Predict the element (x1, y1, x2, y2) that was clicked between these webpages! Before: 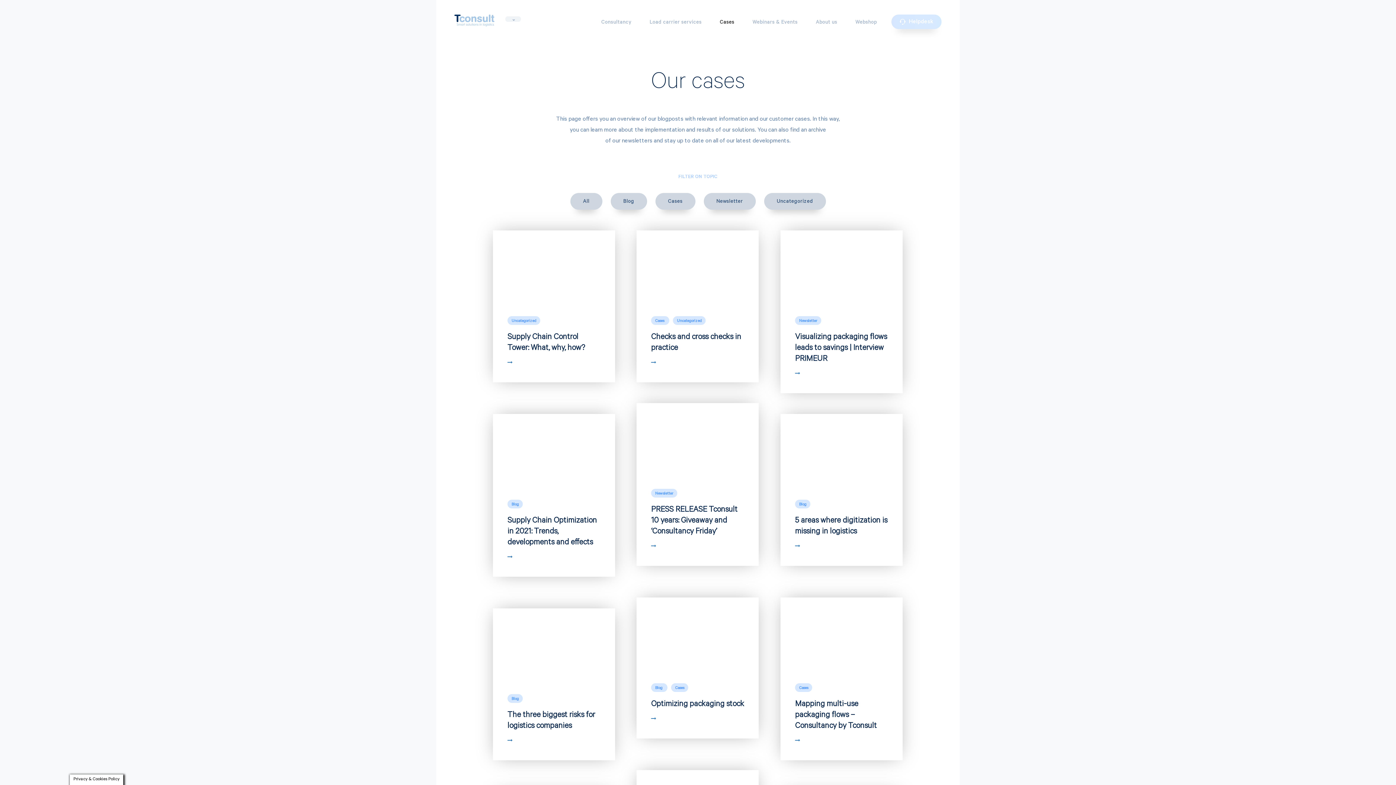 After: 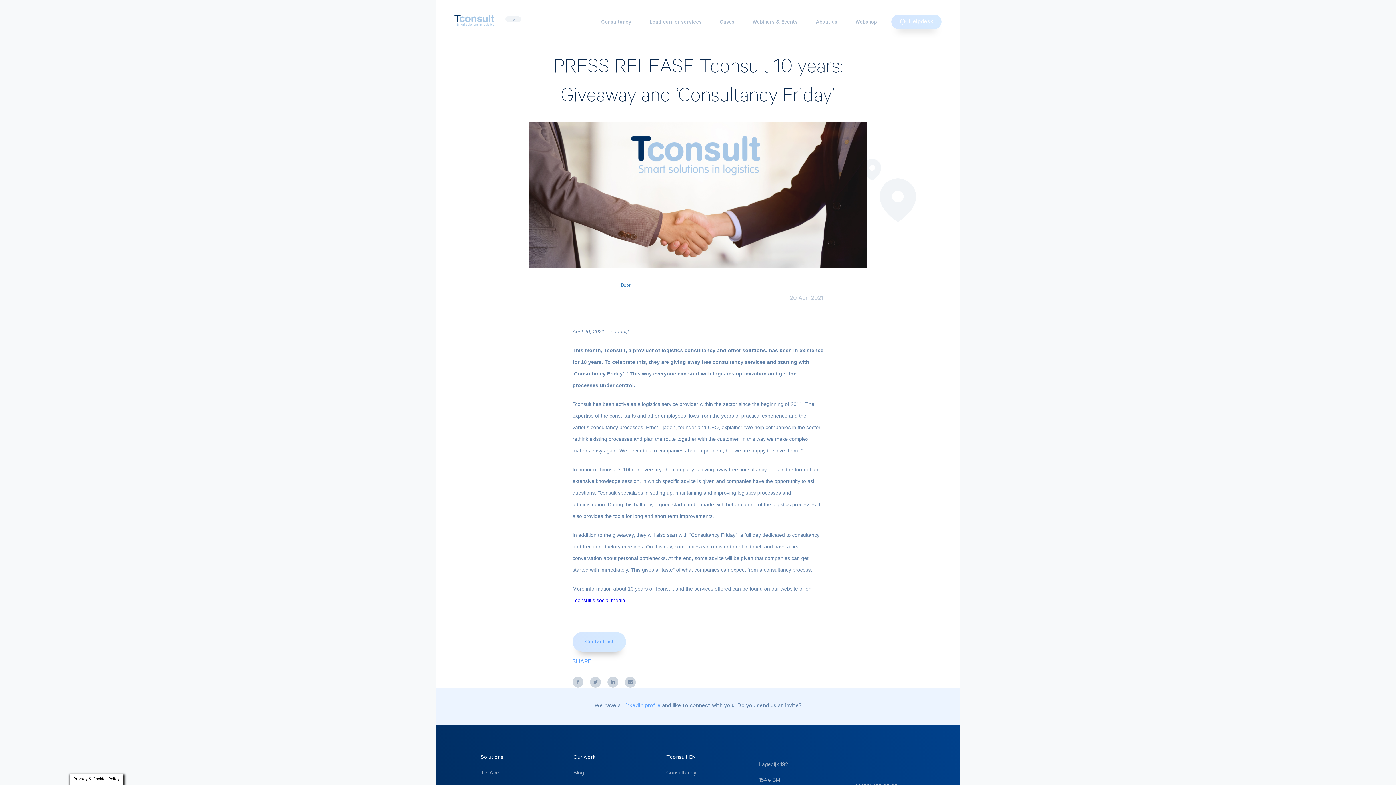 Action: bbox: (636, 403, 758, 566) label: Newsletter
PRESS RELEASE Tconsult 10 years: Giveaway and ‘Consultancy Friday’
Read more